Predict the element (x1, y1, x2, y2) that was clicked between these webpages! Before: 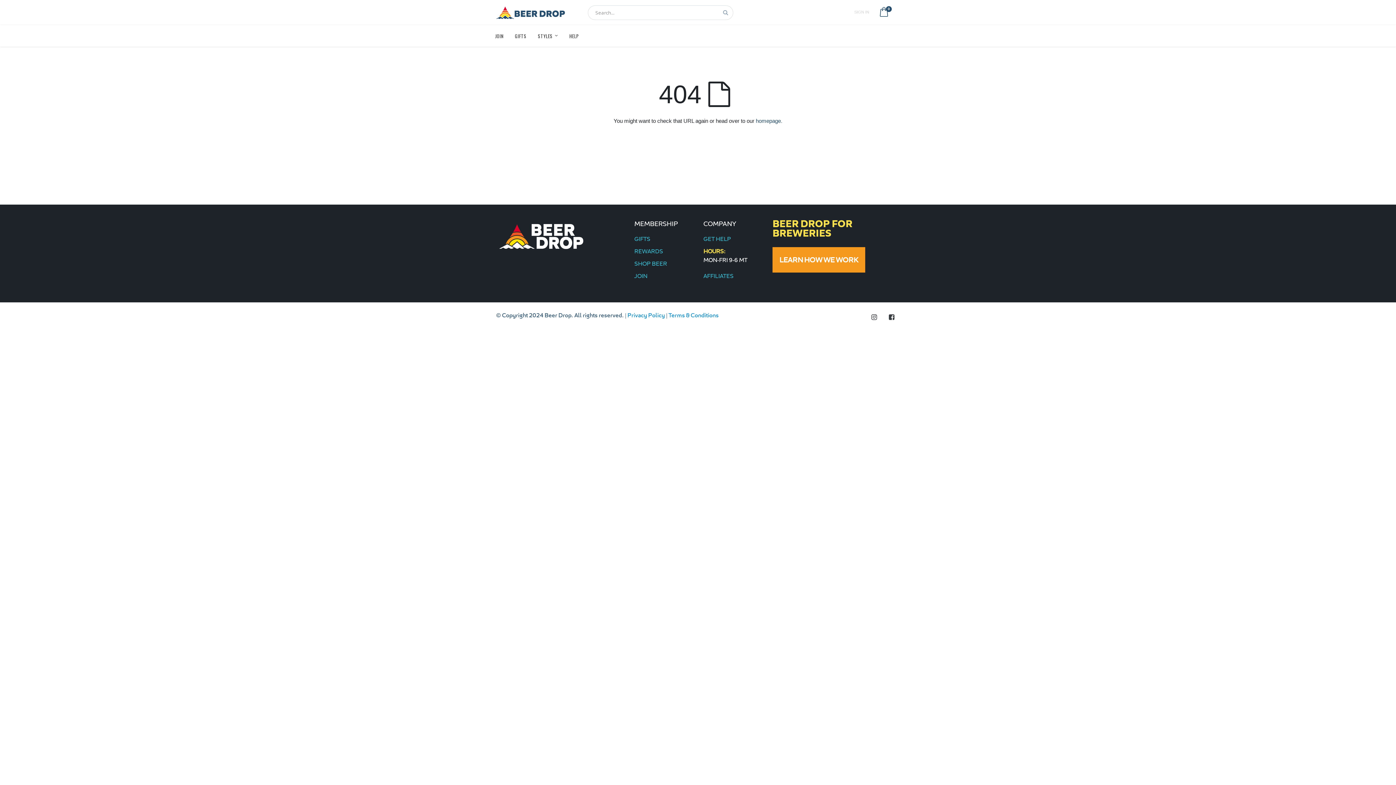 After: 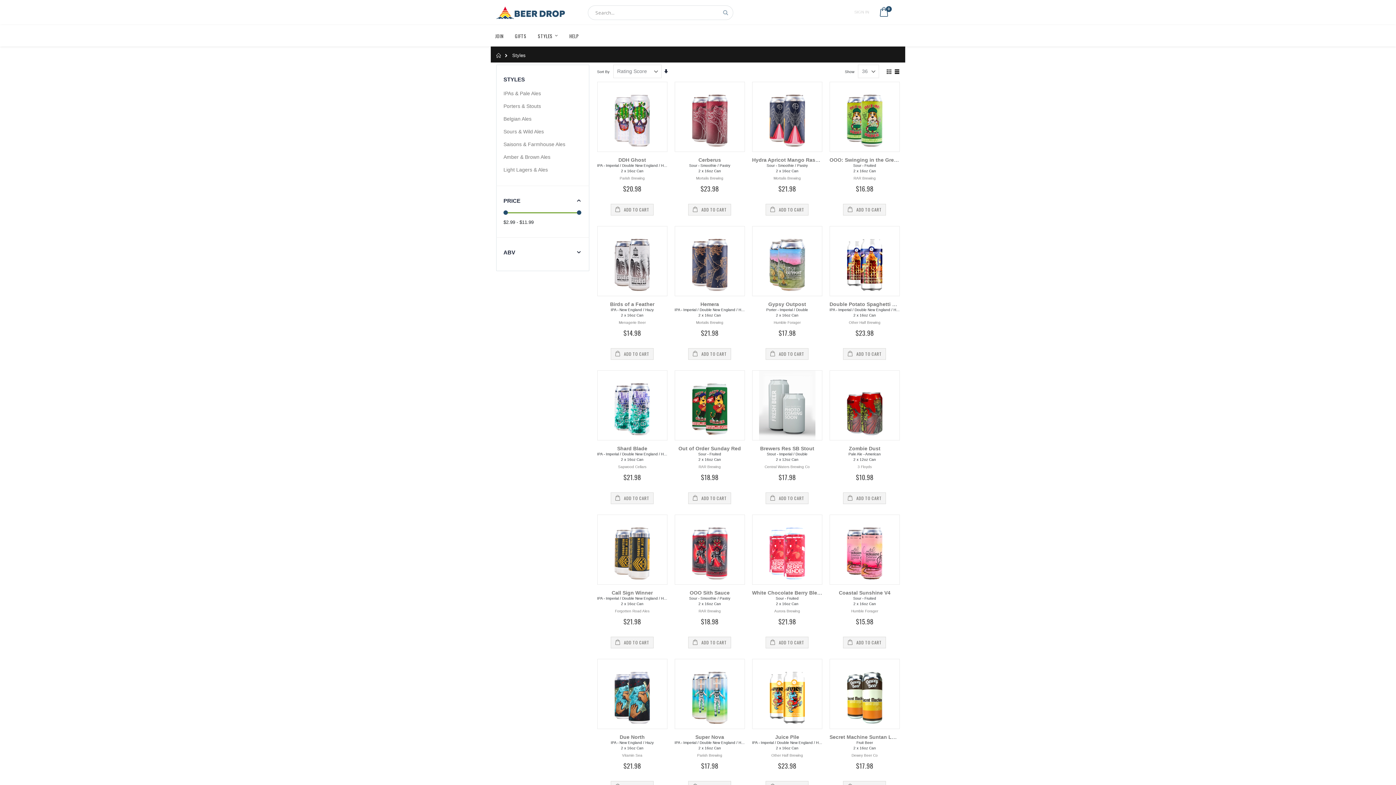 Action: bbox: (533, 25, 562, 46) label: STYLES